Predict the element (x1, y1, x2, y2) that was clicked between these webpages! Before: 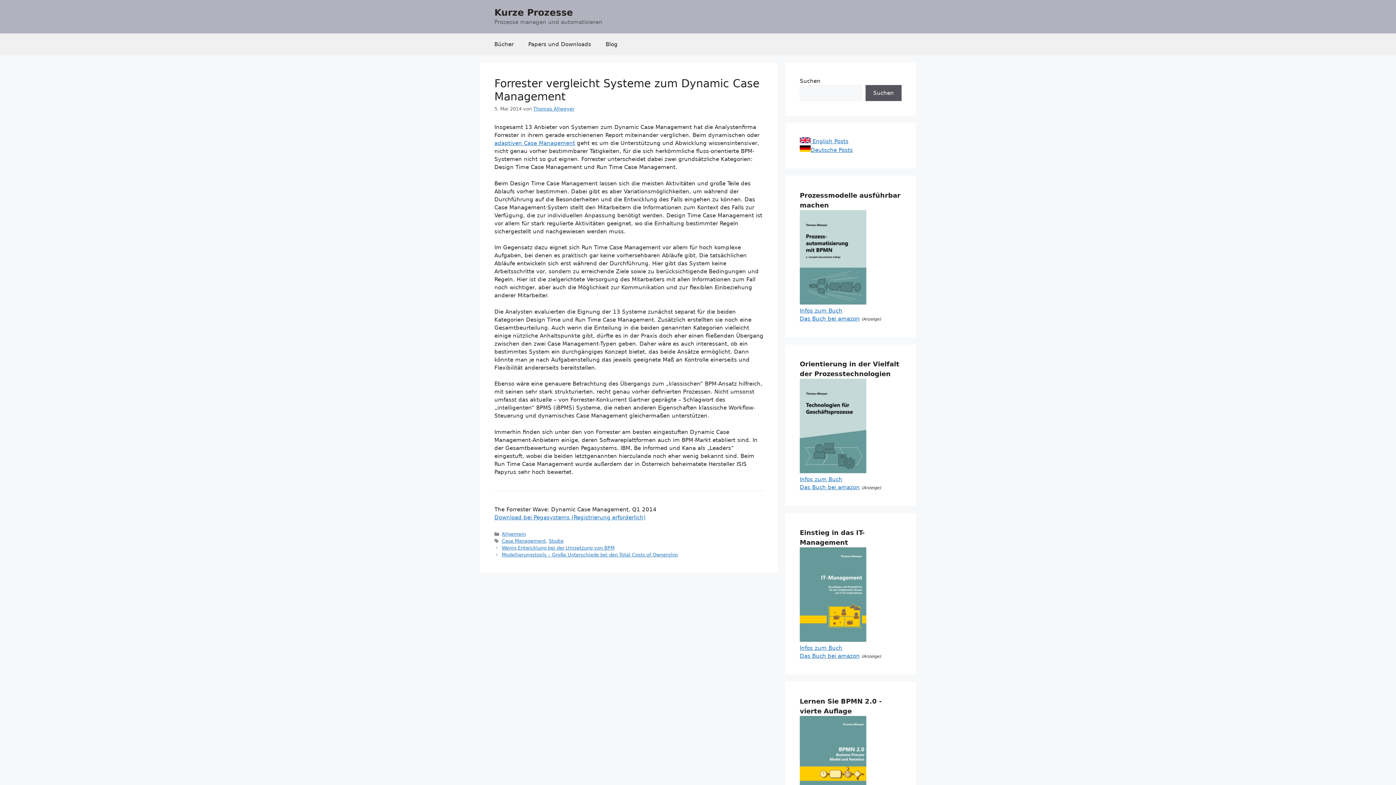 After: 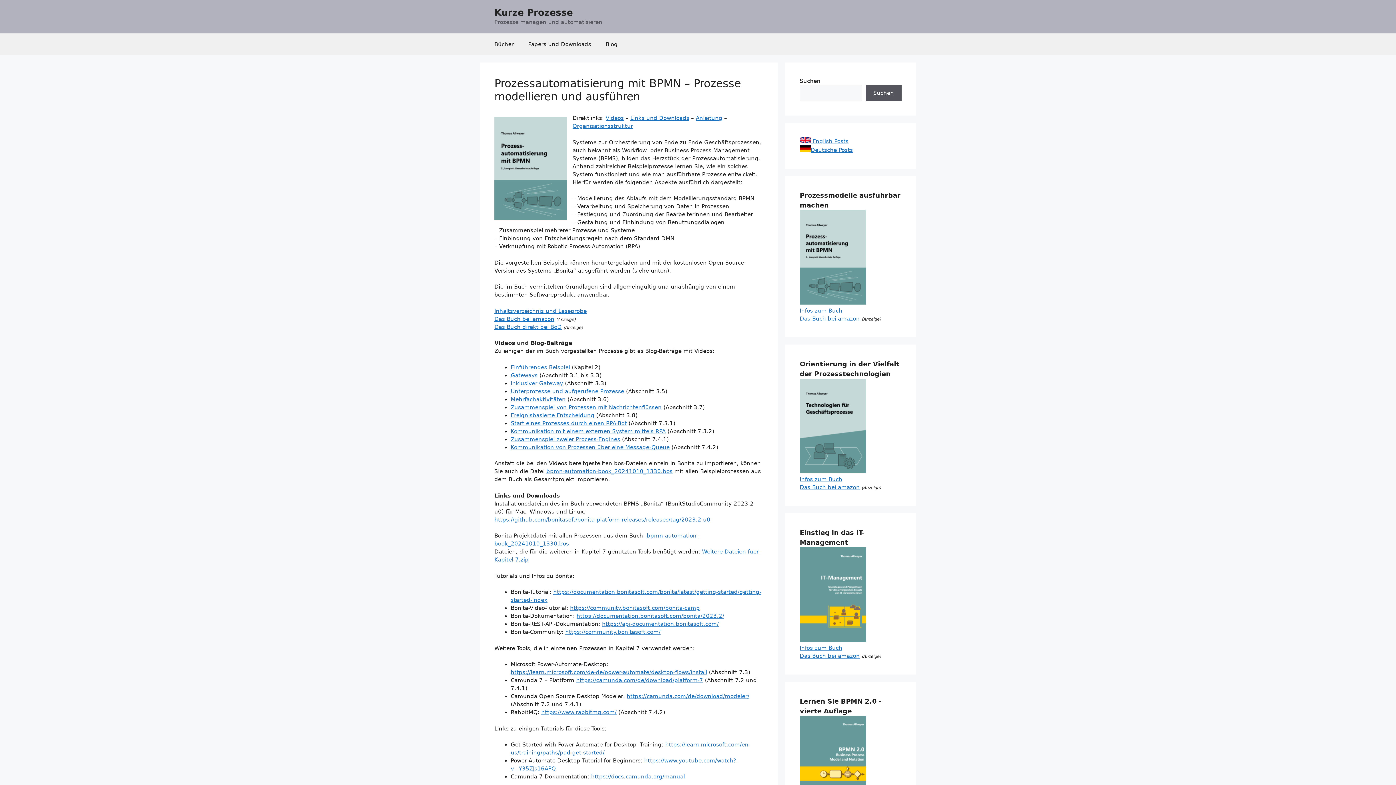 Action: label: Infos zum Buch bbox: (800, 307, 842, 314)